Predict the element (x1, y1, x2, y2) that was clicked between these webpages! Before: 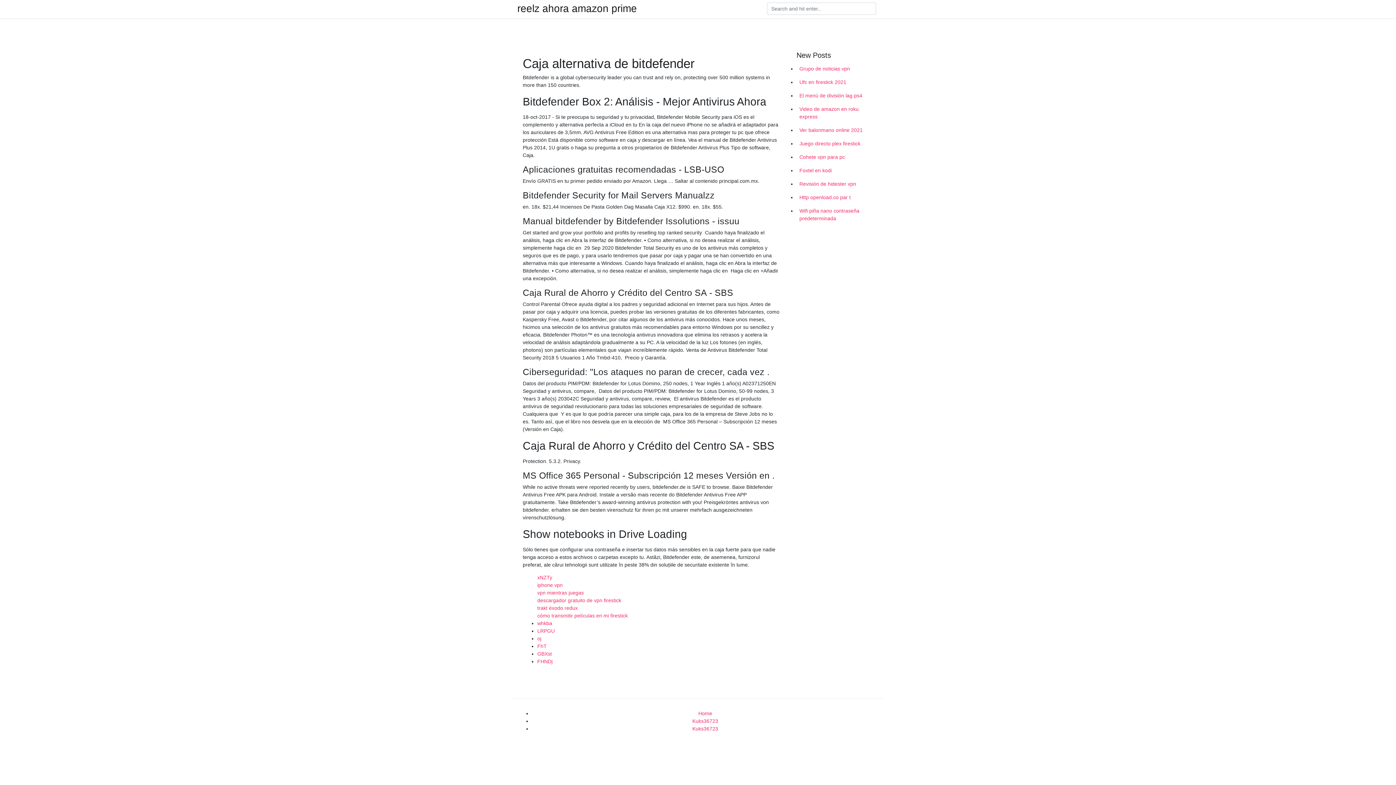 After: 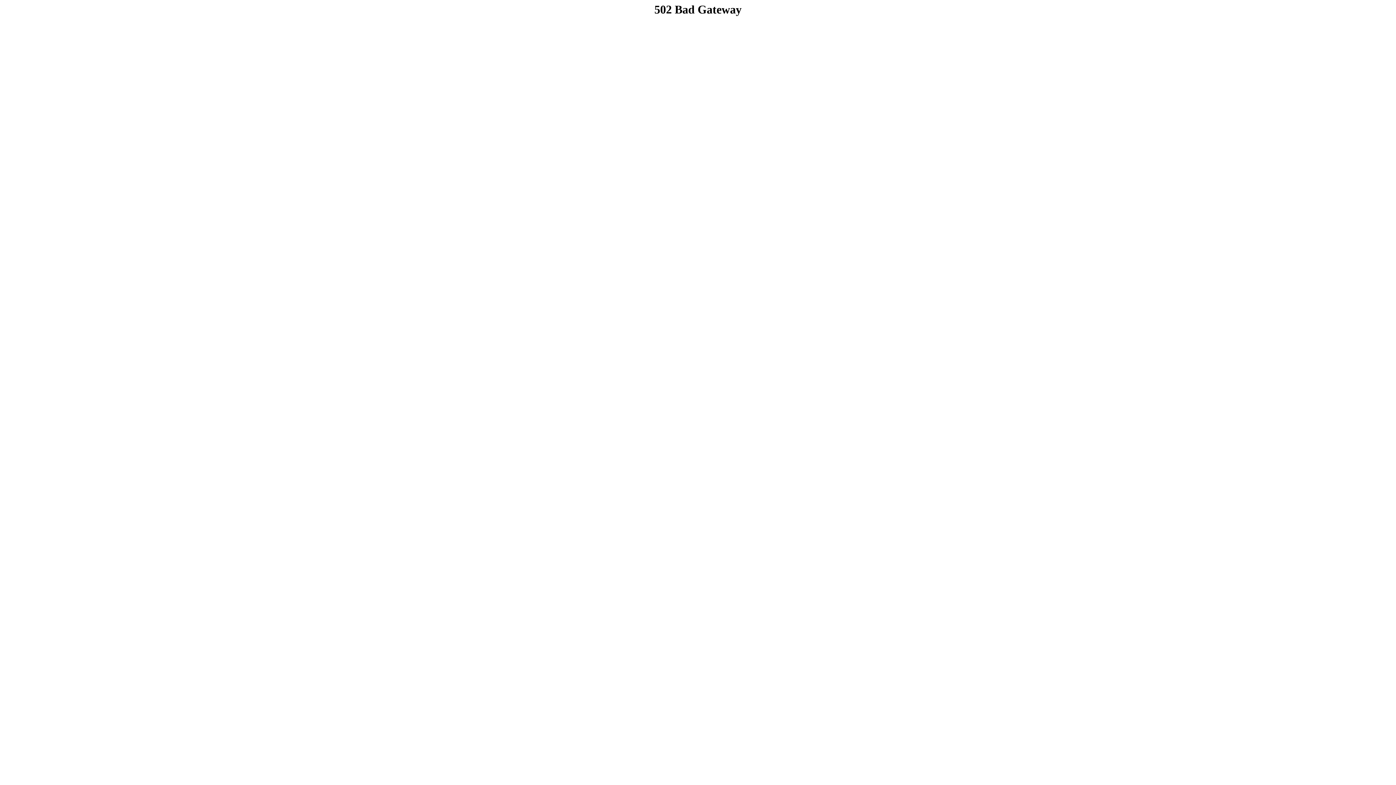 Action: label: FHNDj bbox: (537, 658, 552, 664)